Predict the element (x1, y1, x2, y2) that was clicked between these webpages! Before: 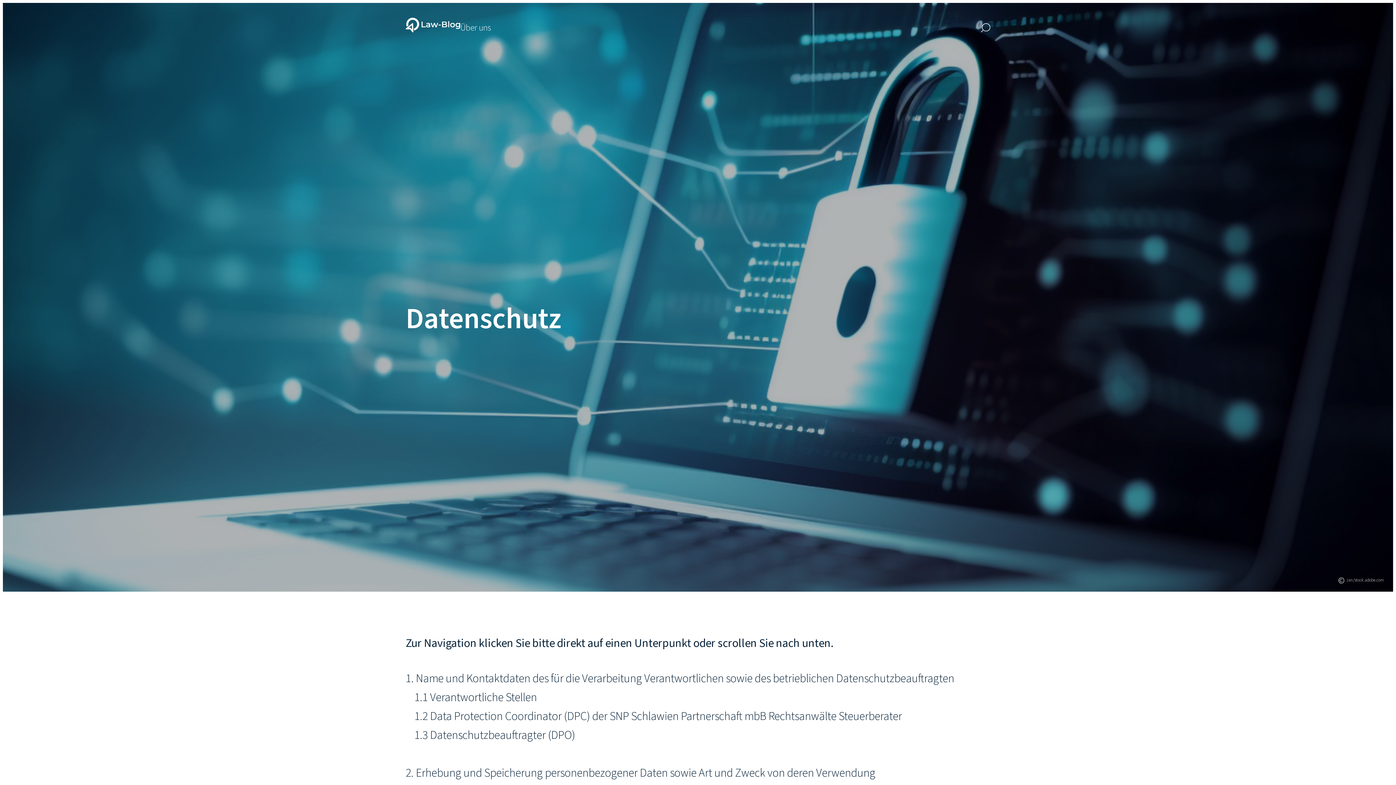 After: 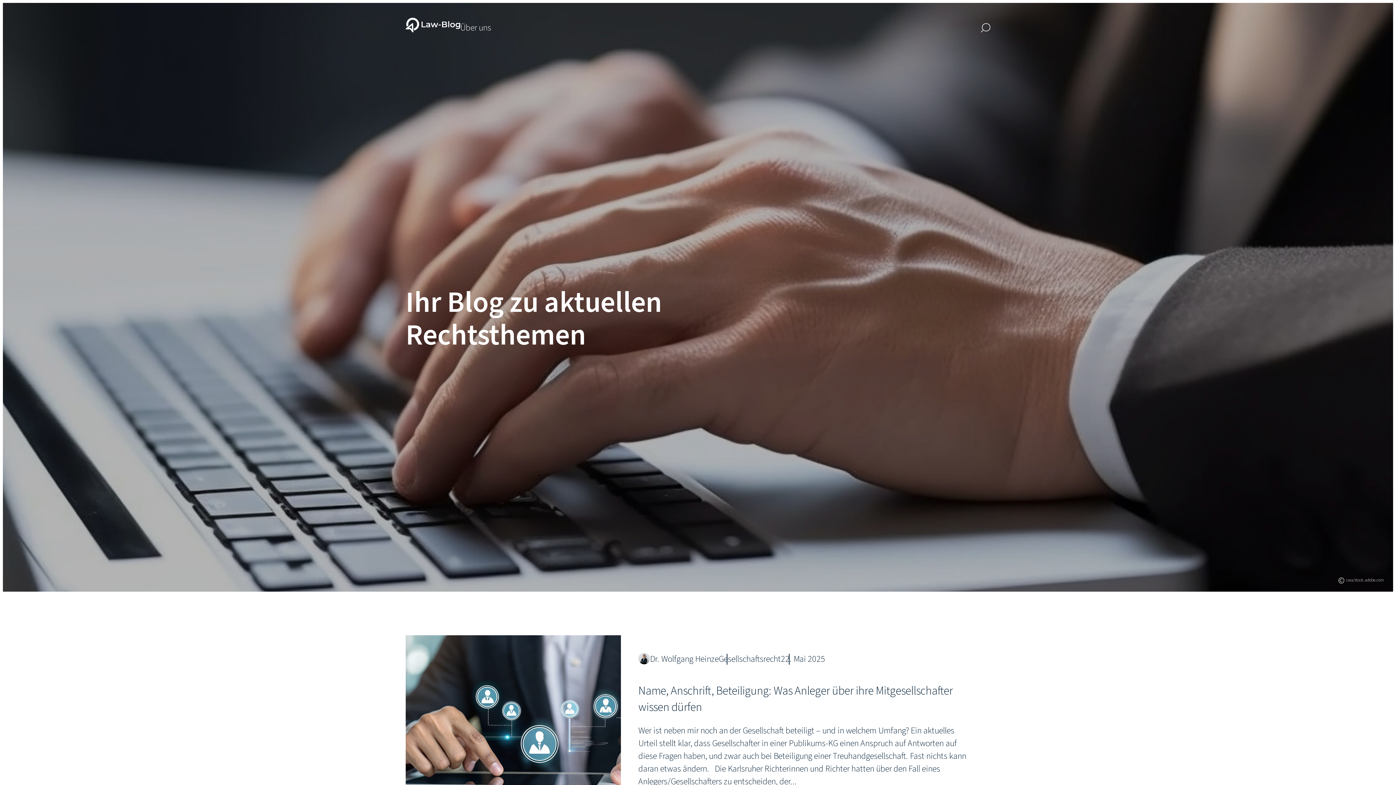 Action: bbox: (405, 8, 460, 46)